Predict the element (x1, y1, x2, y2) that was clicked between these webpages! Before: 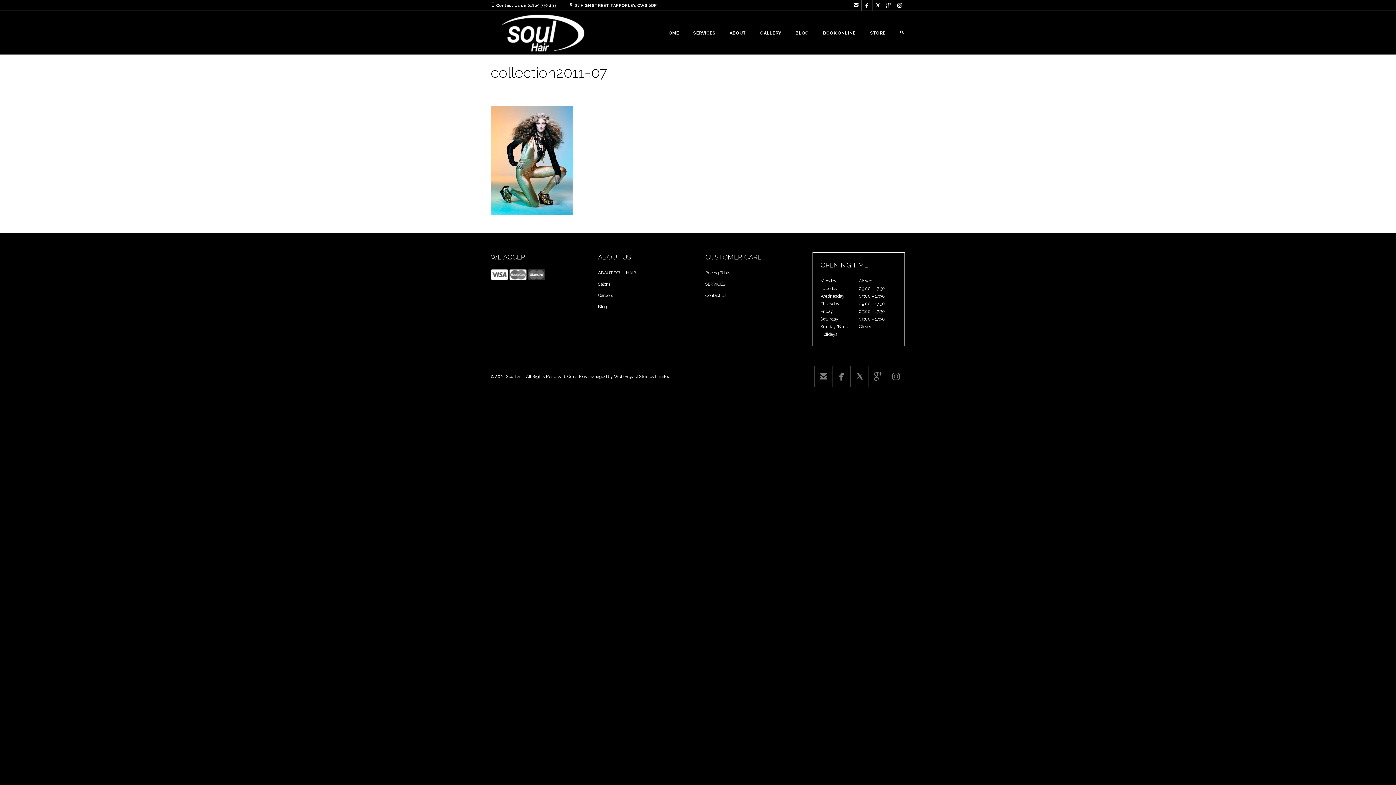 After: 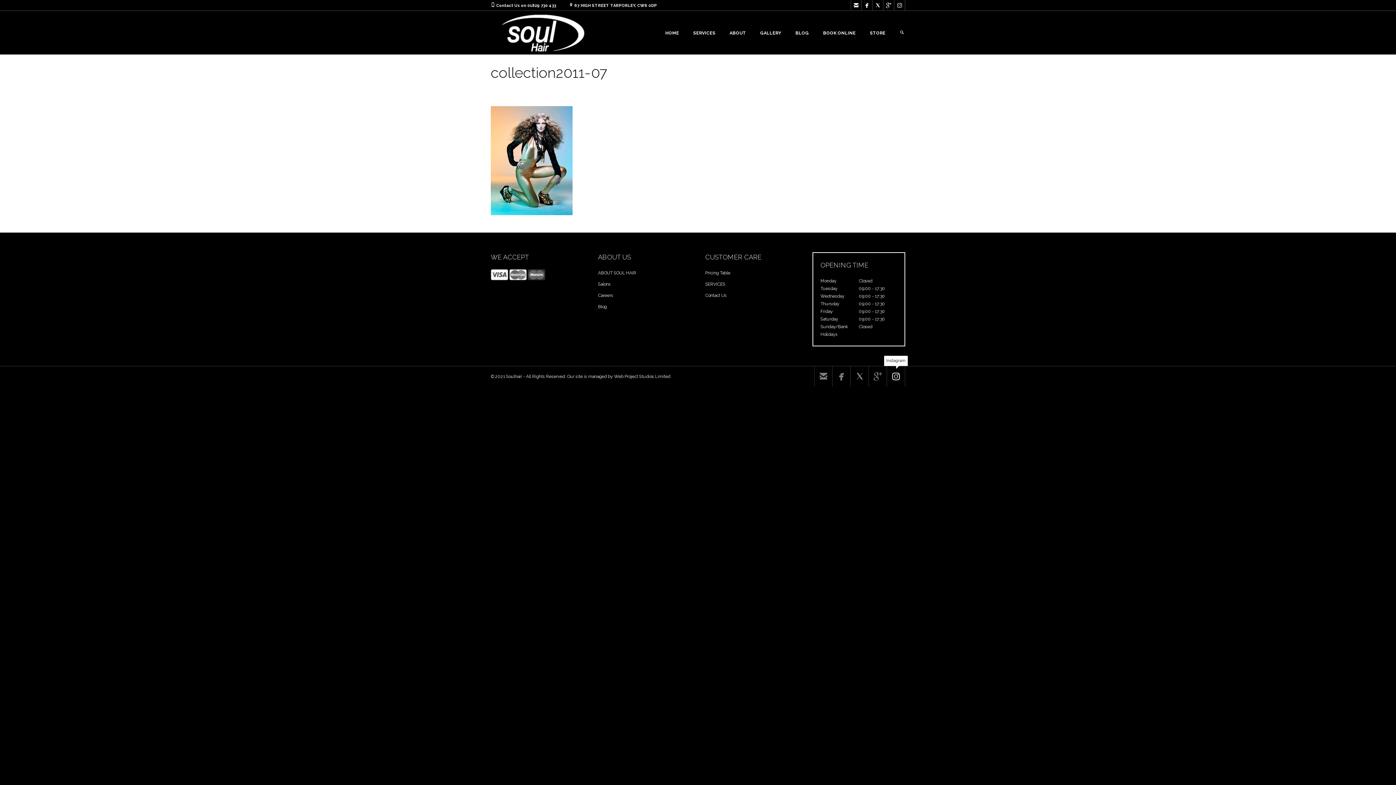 Action: label:  bbox: (887, 366, 905, 386)